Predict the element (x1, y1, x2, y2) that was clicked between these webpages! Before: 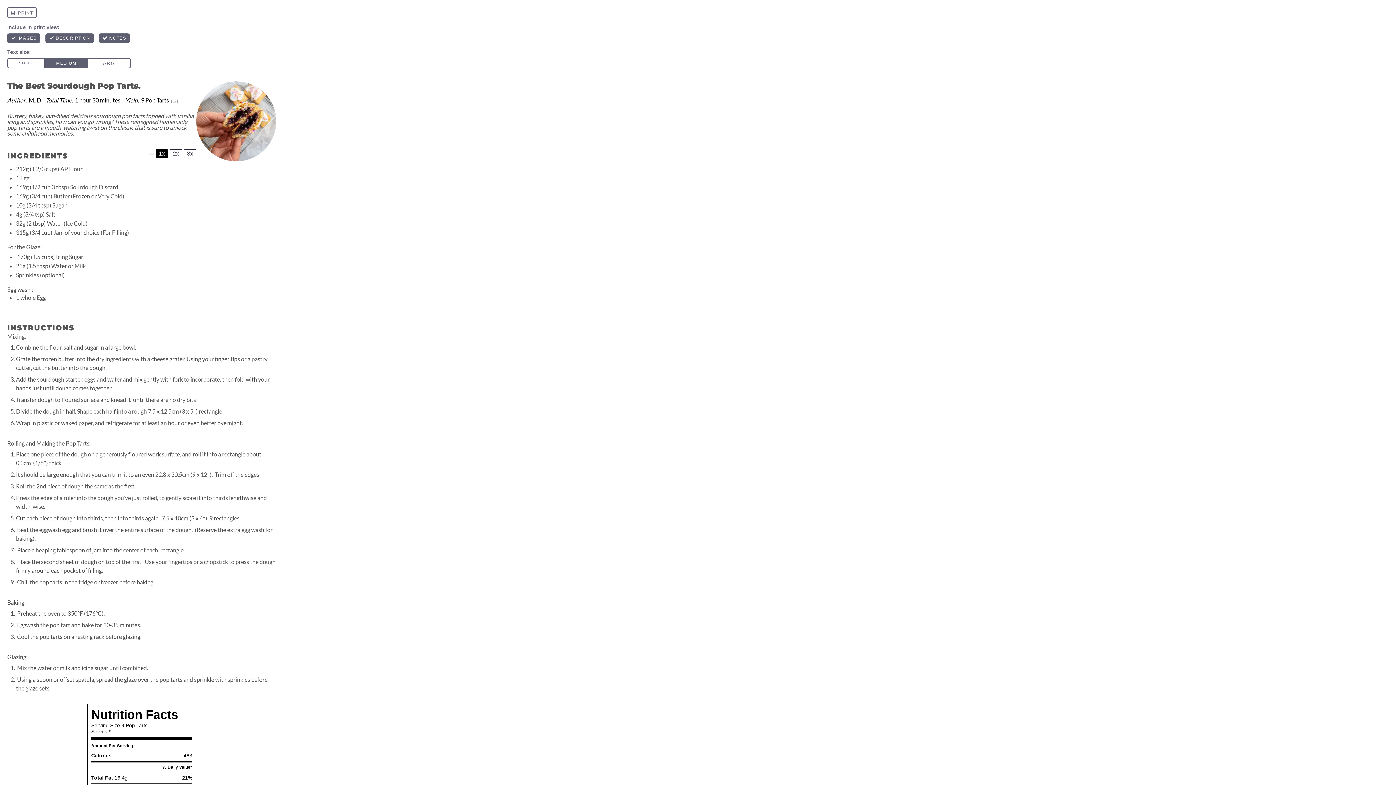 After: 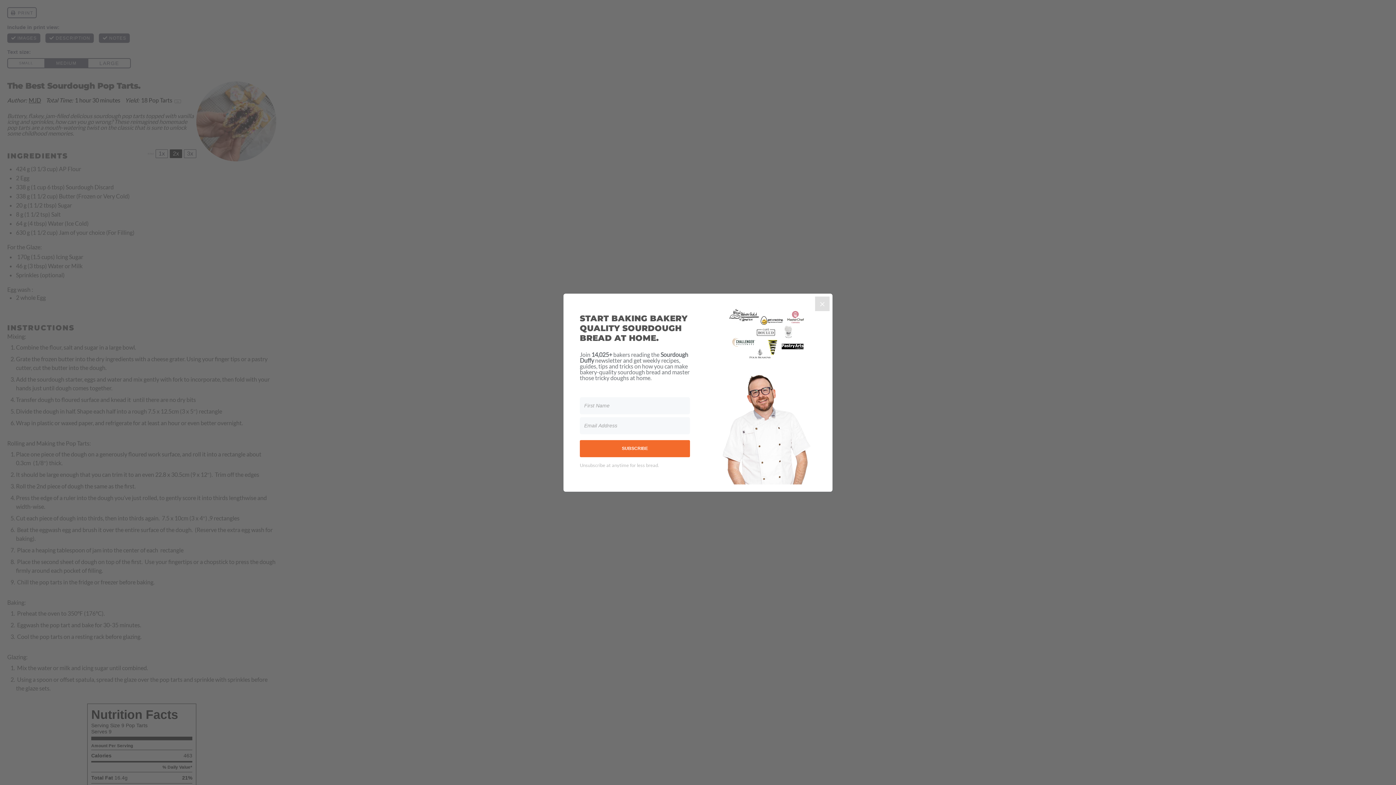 Action: label: 2x bbox: (169, 149, 182, 158)